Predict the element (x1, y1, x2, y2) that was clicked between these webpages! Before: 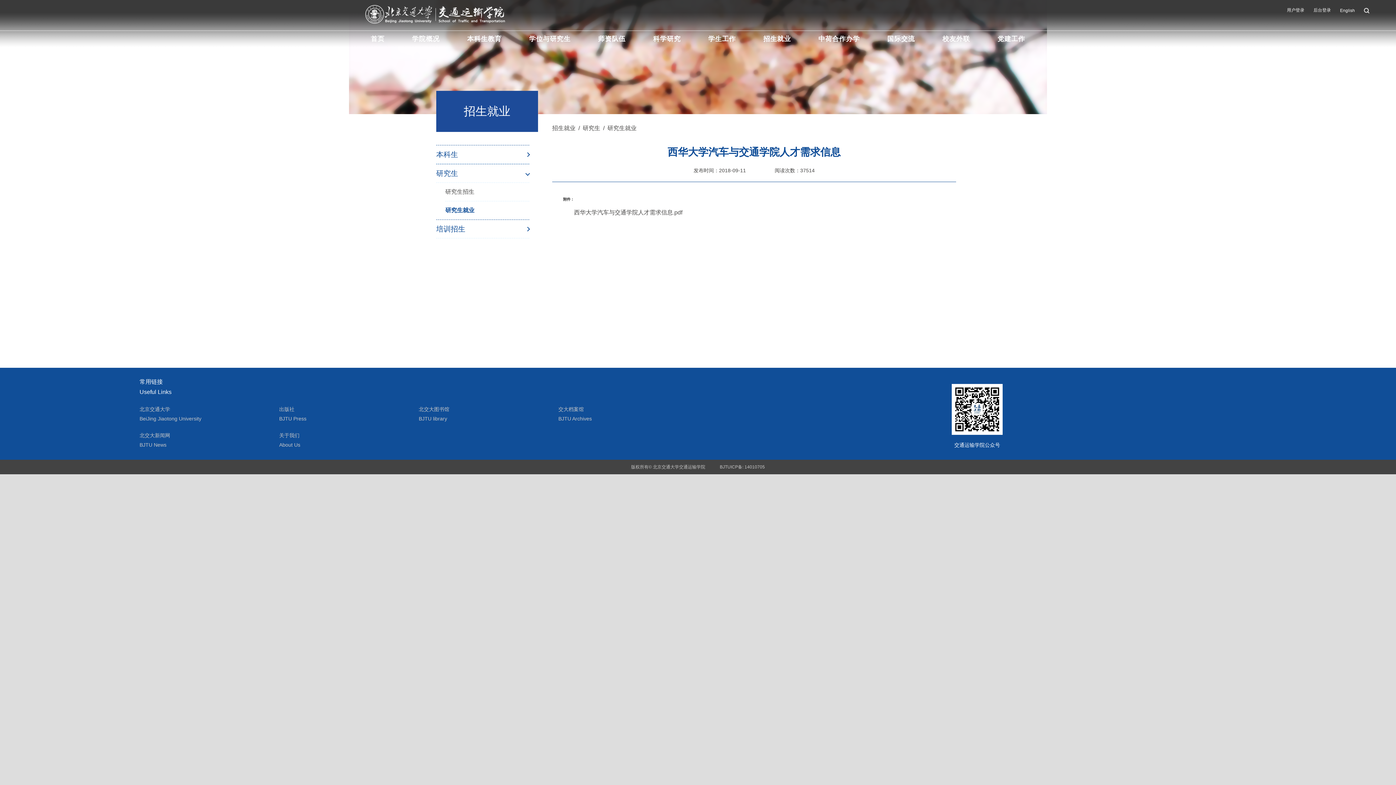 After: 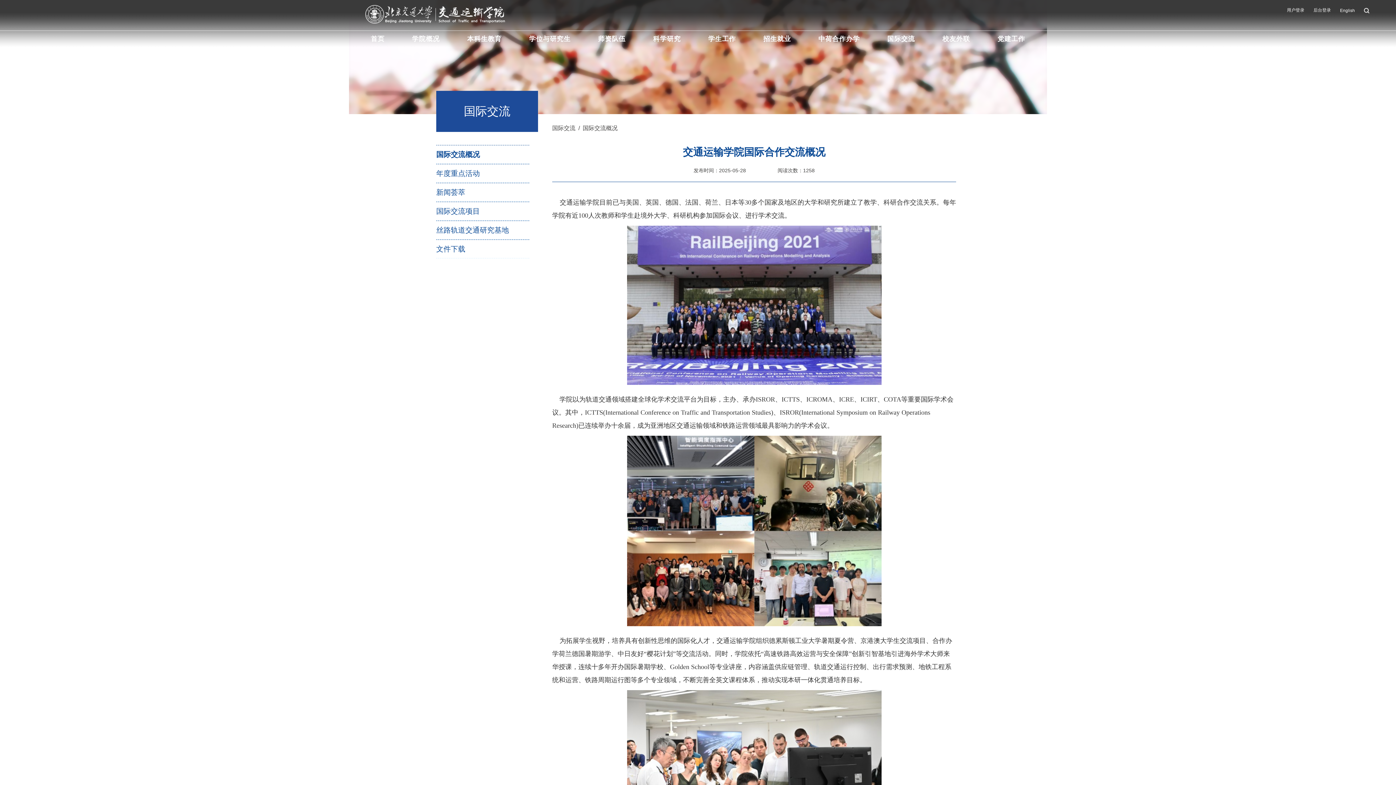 Action: bbox: (887, 30, 915, 47) label: 国际交流